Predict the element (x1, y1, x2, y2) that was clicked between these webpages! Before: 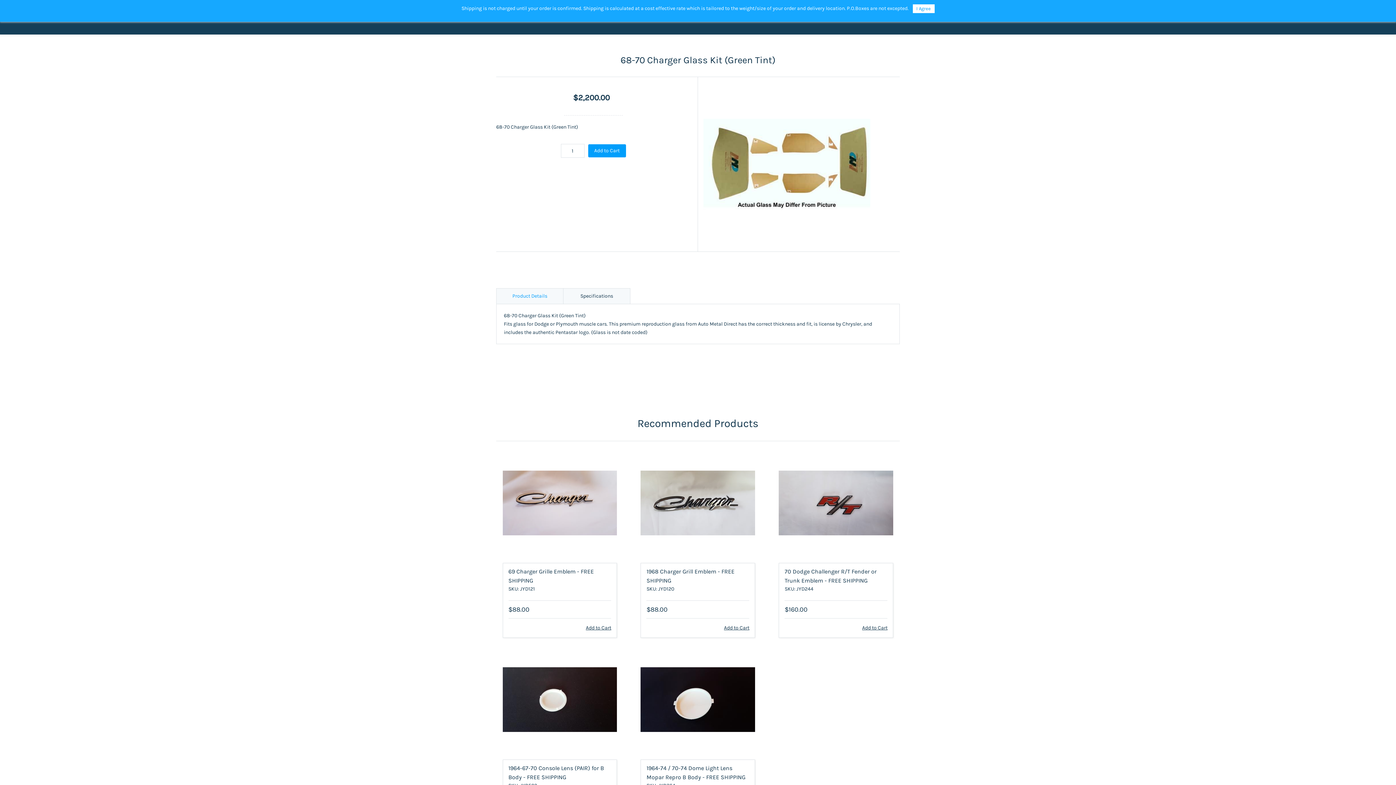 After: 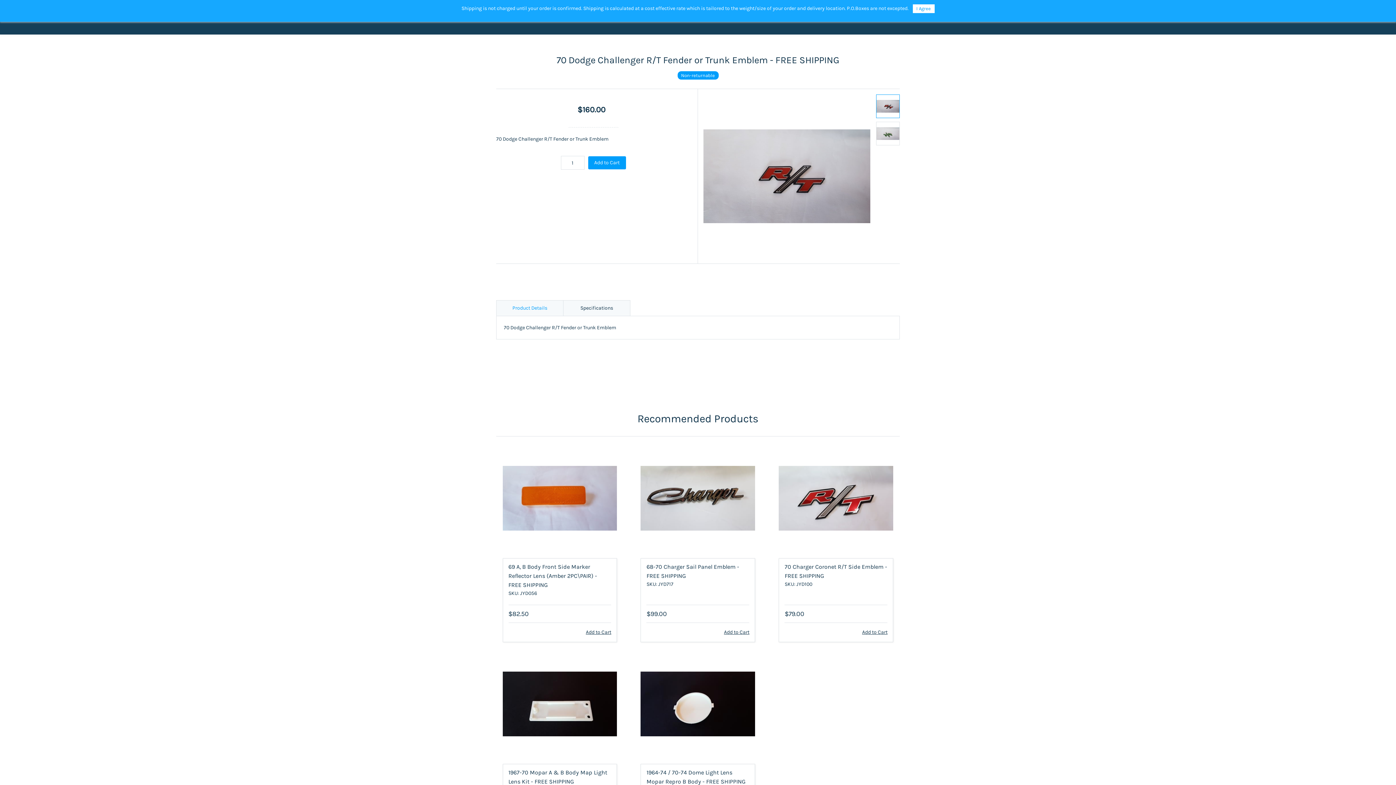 Action: bbox: (779, 452, 893, 554)